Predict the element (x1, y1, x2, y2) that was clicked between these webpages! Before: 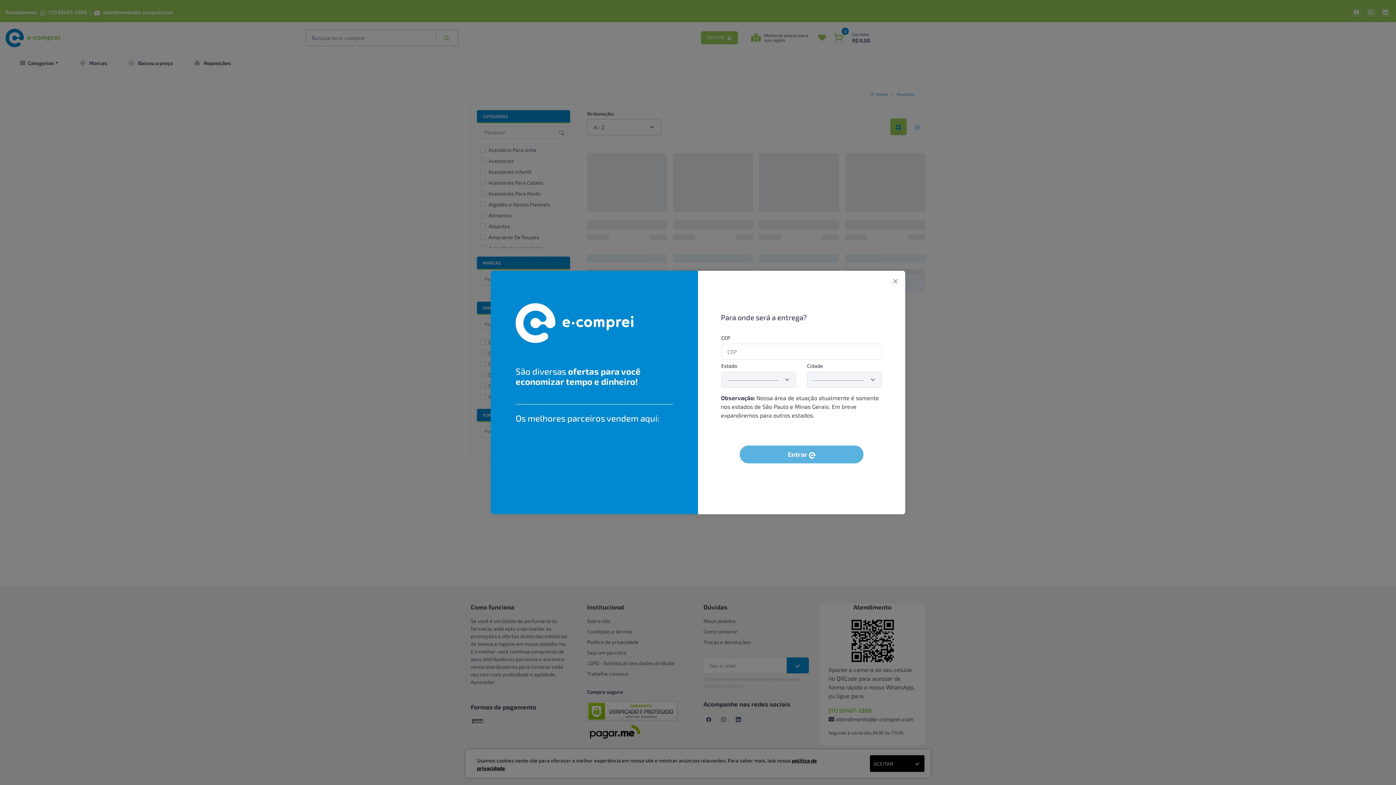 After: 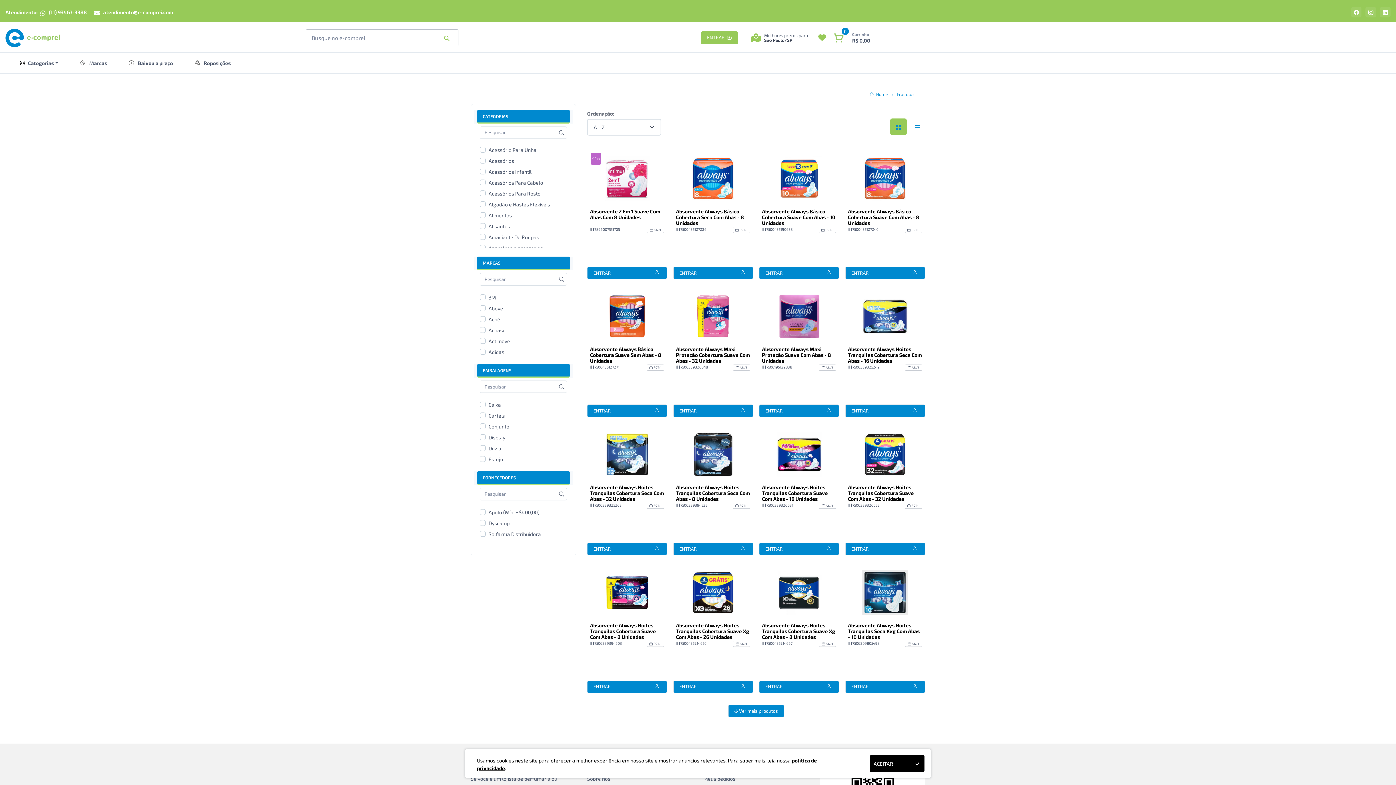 Action: bbox: (885, 270, 905, 291) label: Close